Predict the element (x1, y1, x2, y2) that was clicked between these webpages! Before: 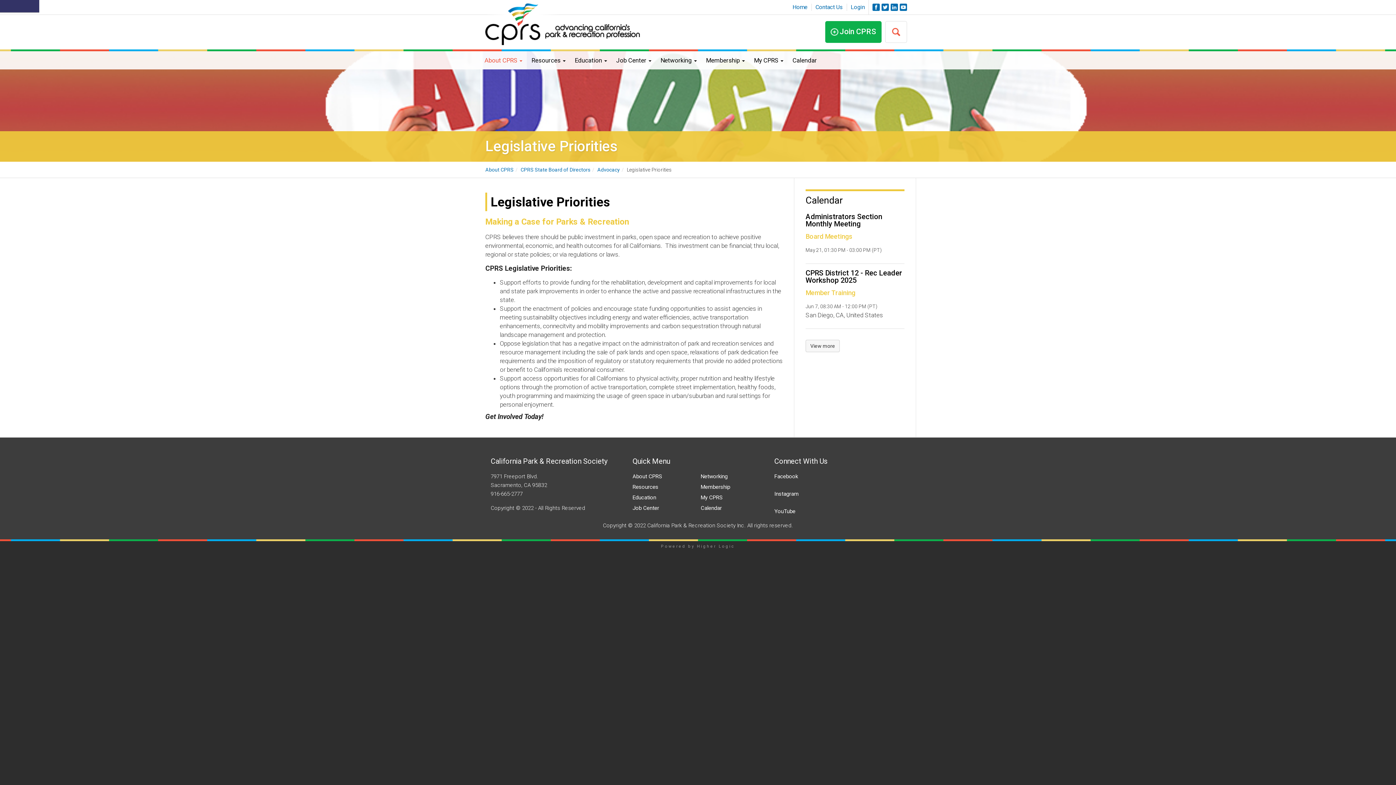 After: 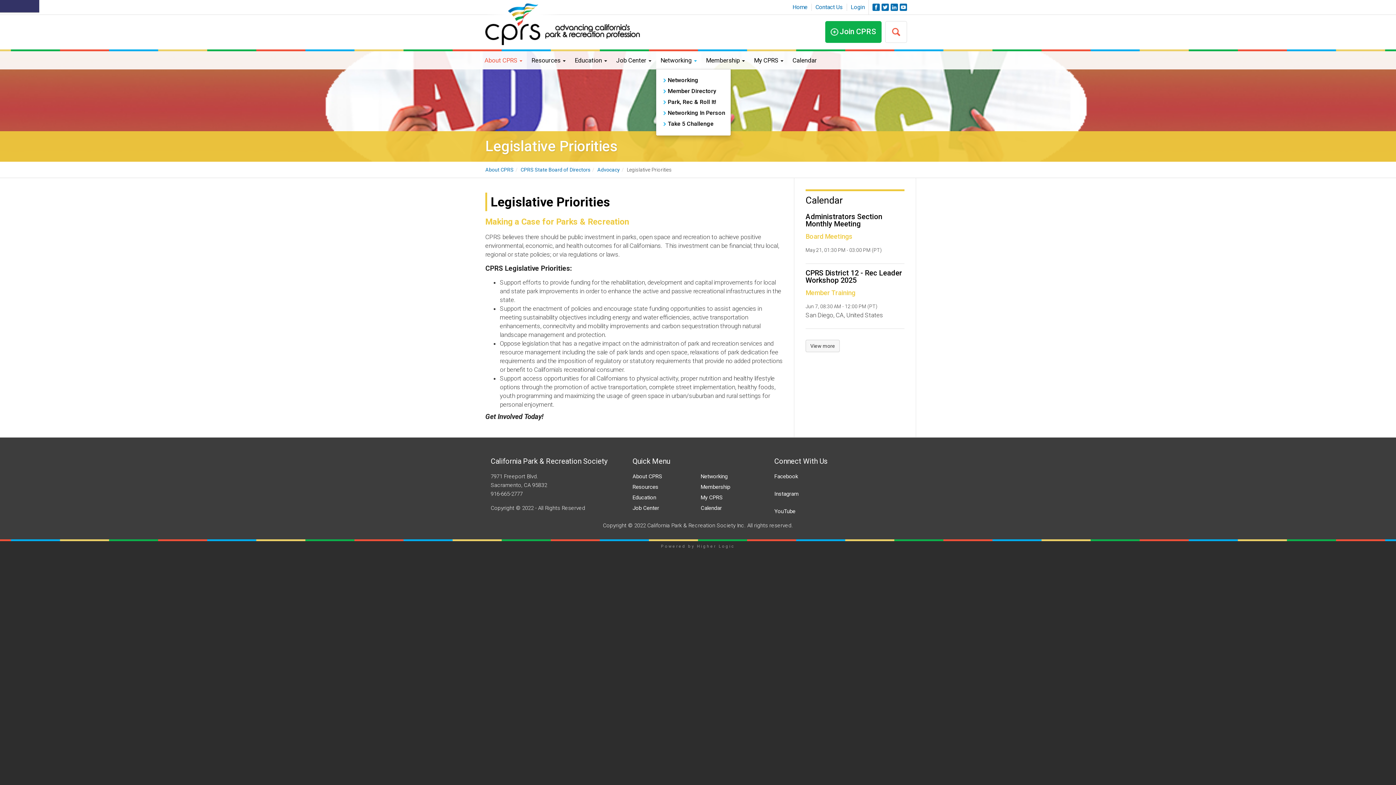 Action: label: Networking  bbox: (656, 51, 701, 69)